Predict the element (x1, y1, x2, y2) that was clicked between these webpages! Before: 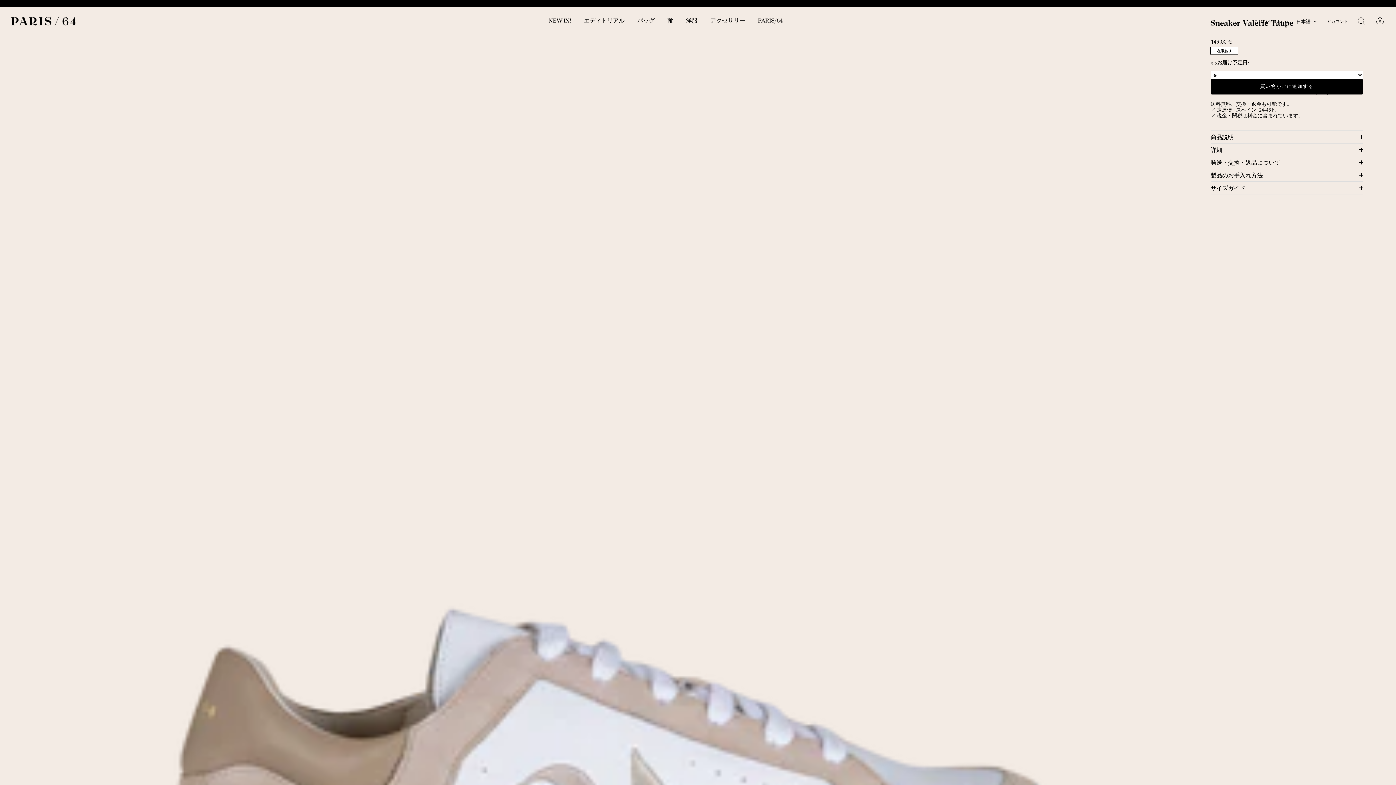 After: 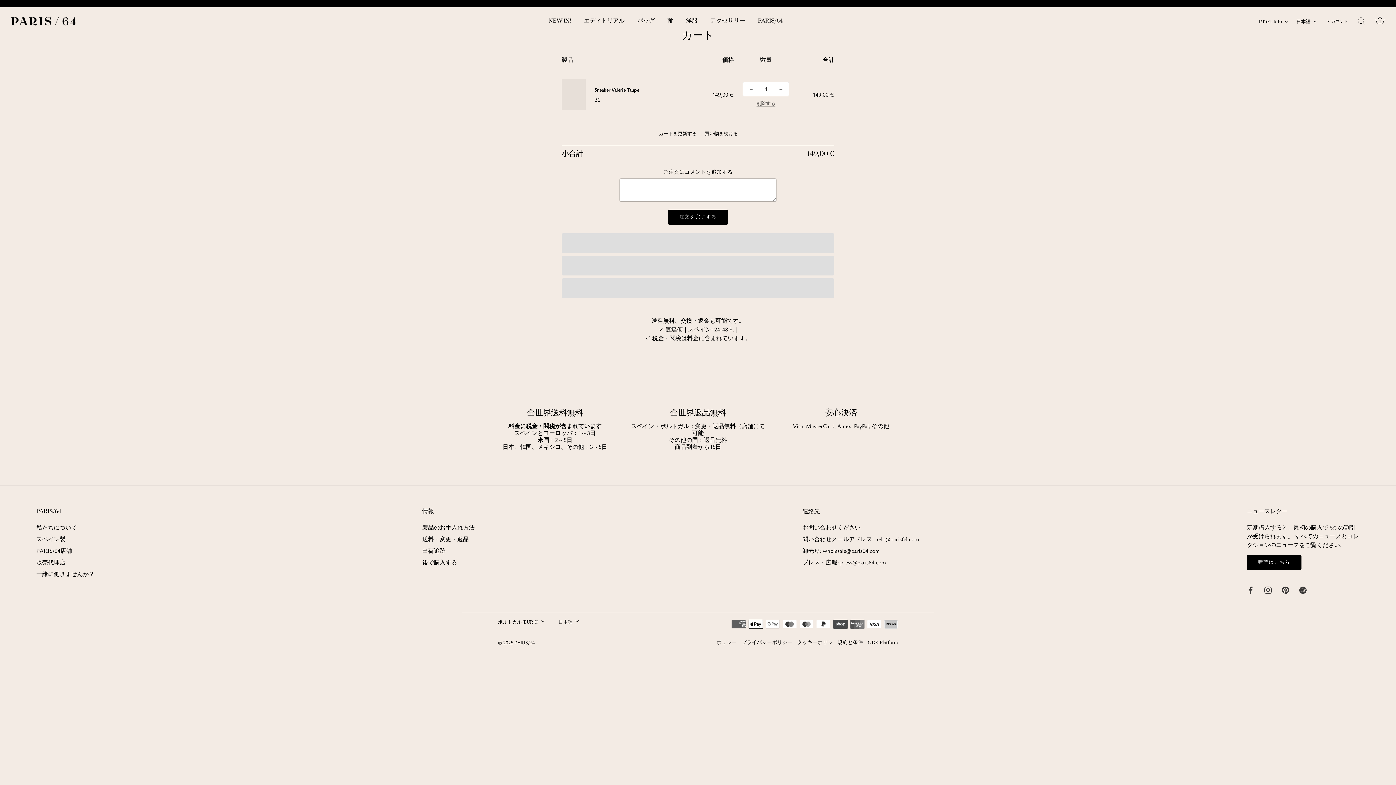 Action: label: 買い物かごに追加する bbox: (1210, 79, 1363, 94)